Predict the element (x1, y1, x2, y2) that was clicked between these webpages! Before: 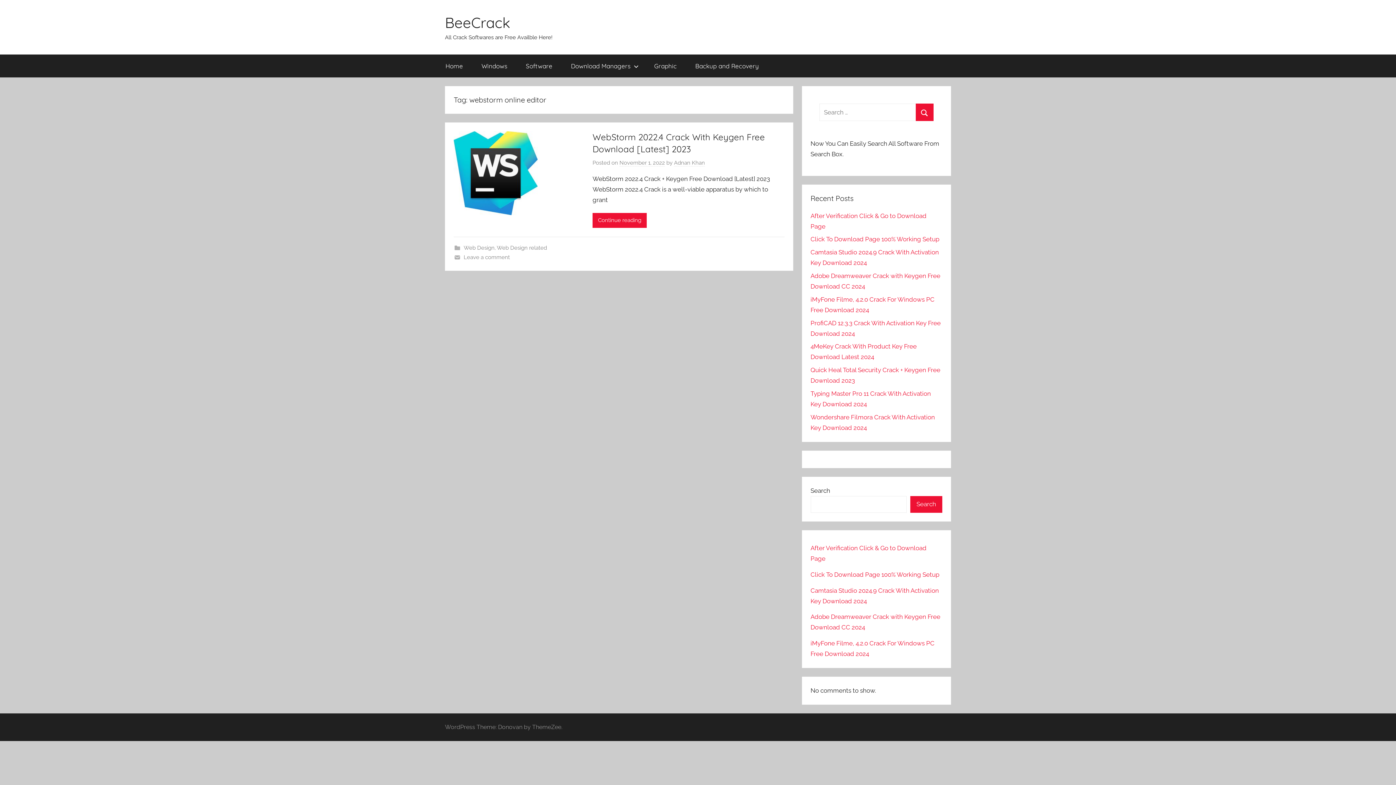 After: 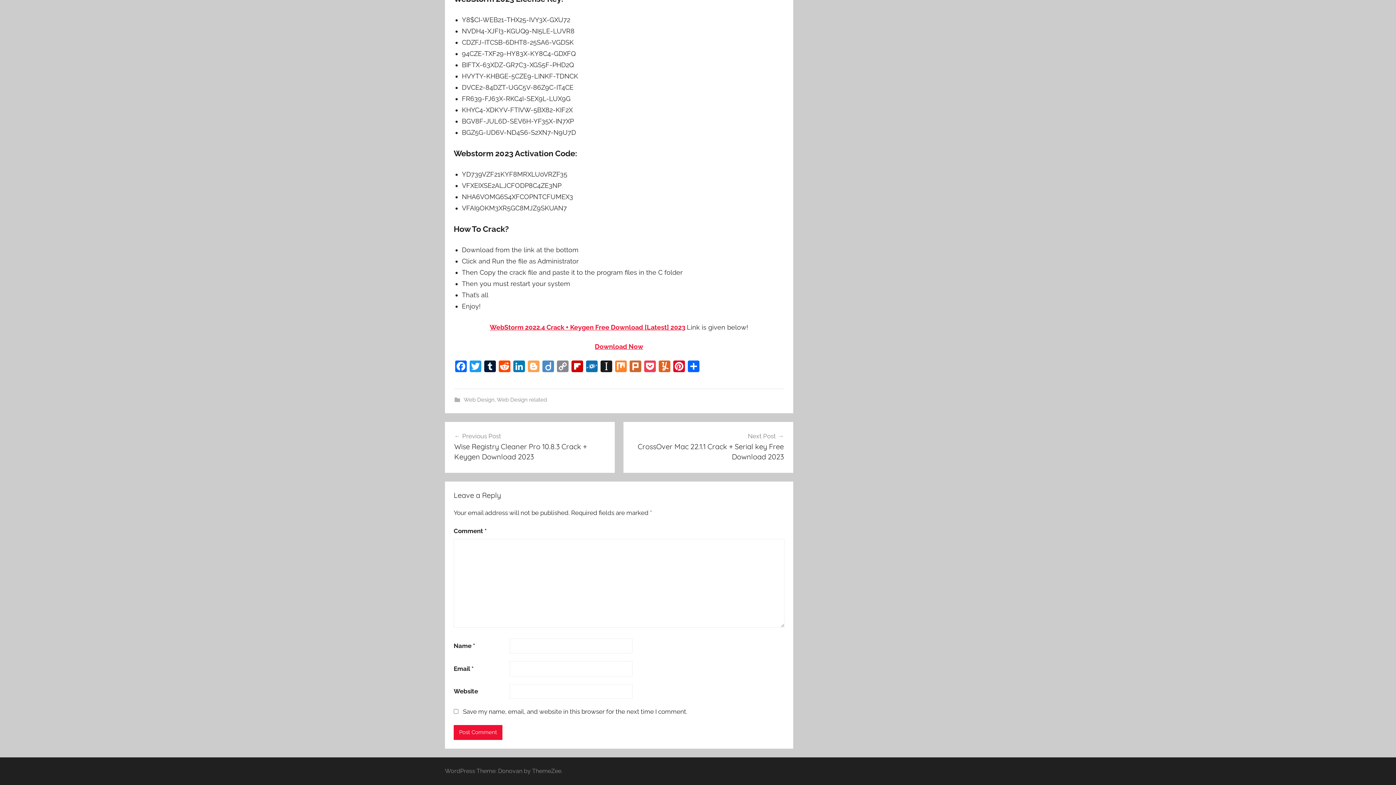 Action: bbox: (463, 254, 510, 260) label: Leave a comment